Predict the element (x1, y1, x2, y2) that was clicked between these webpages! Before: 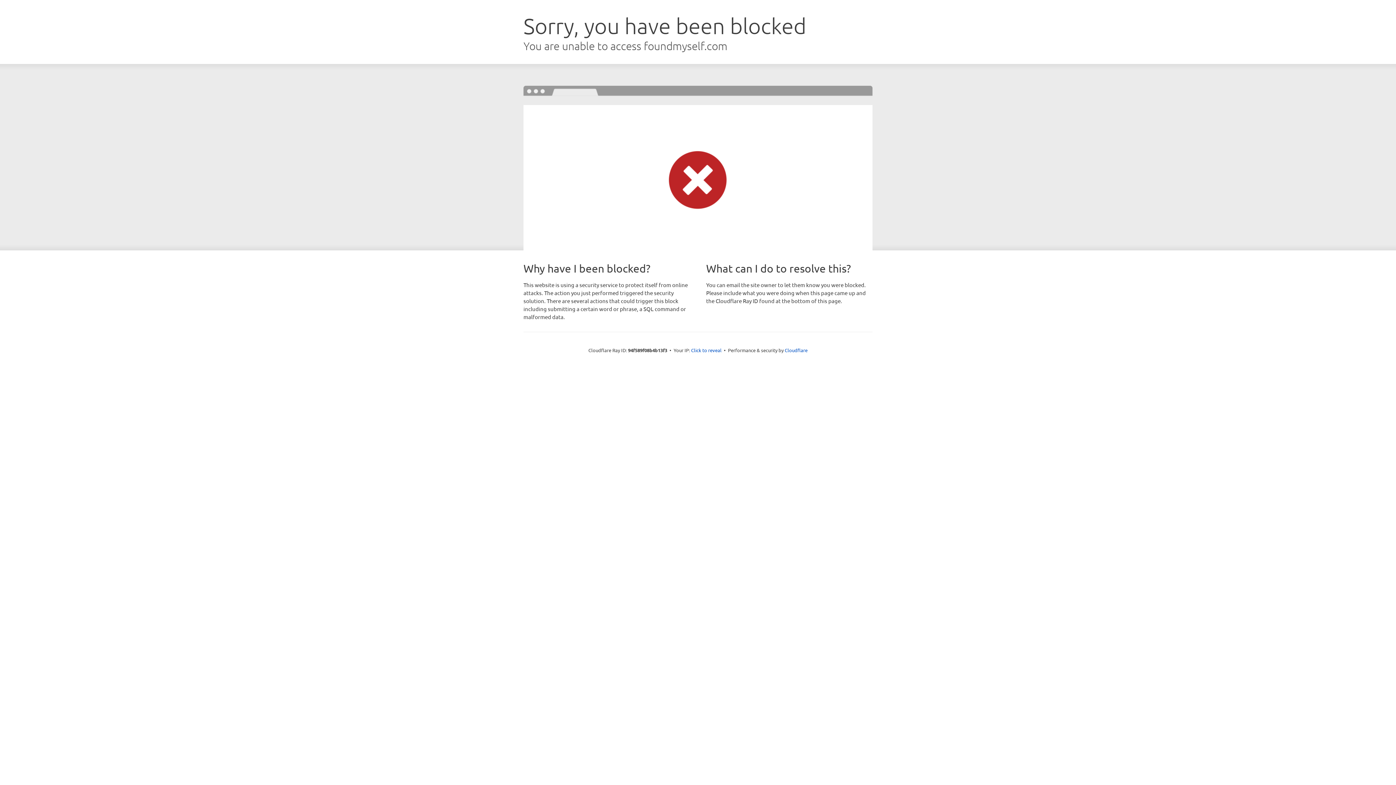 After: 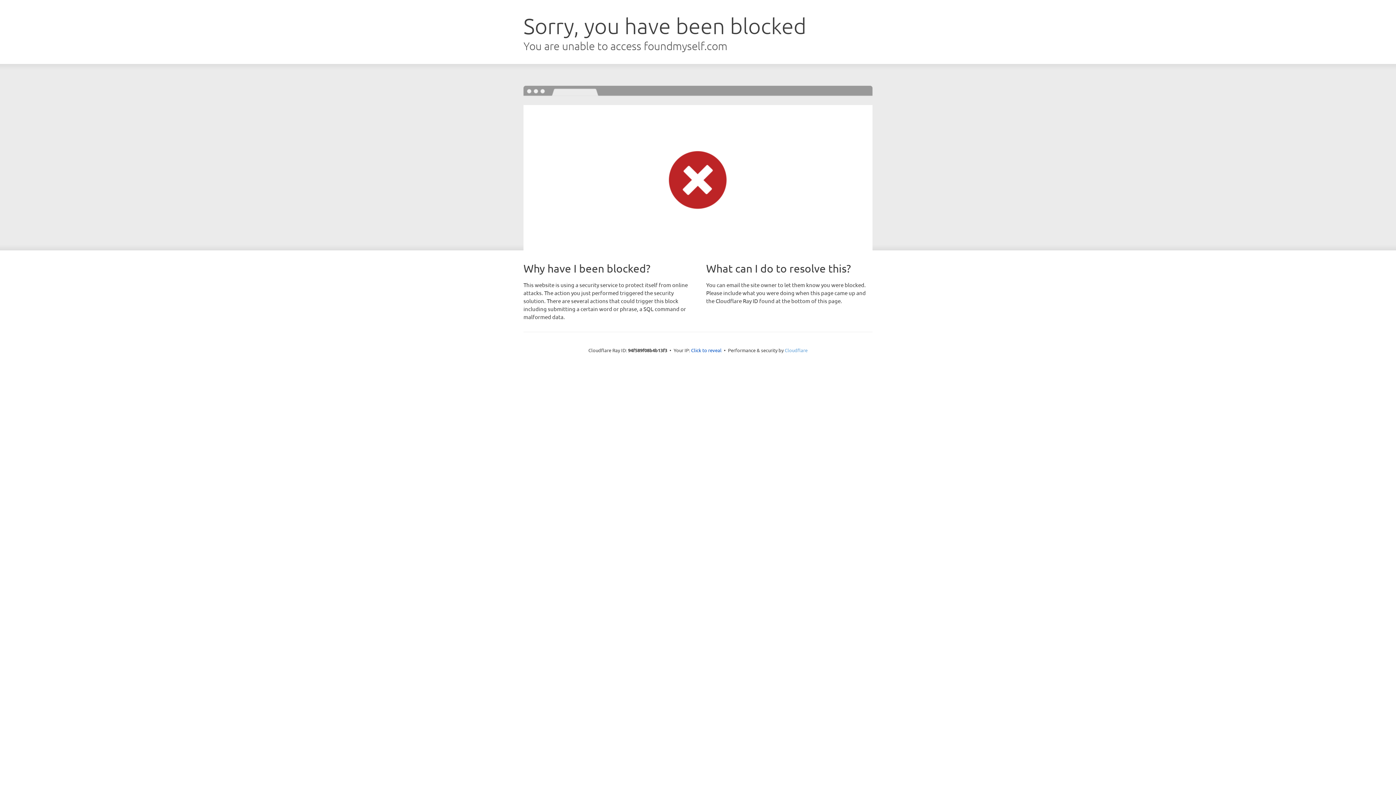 Action: bbox: (784, 347, 807, 353) label: Cloudflare